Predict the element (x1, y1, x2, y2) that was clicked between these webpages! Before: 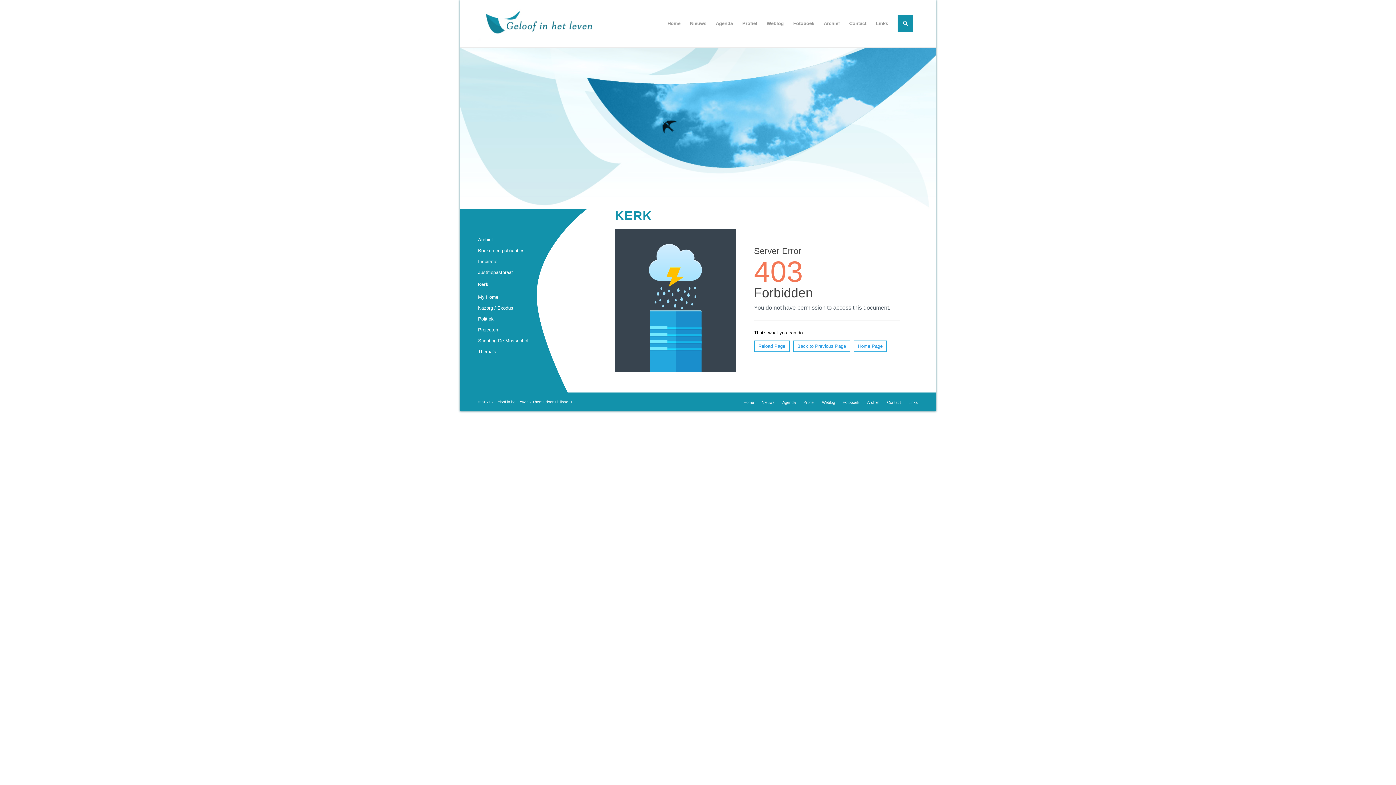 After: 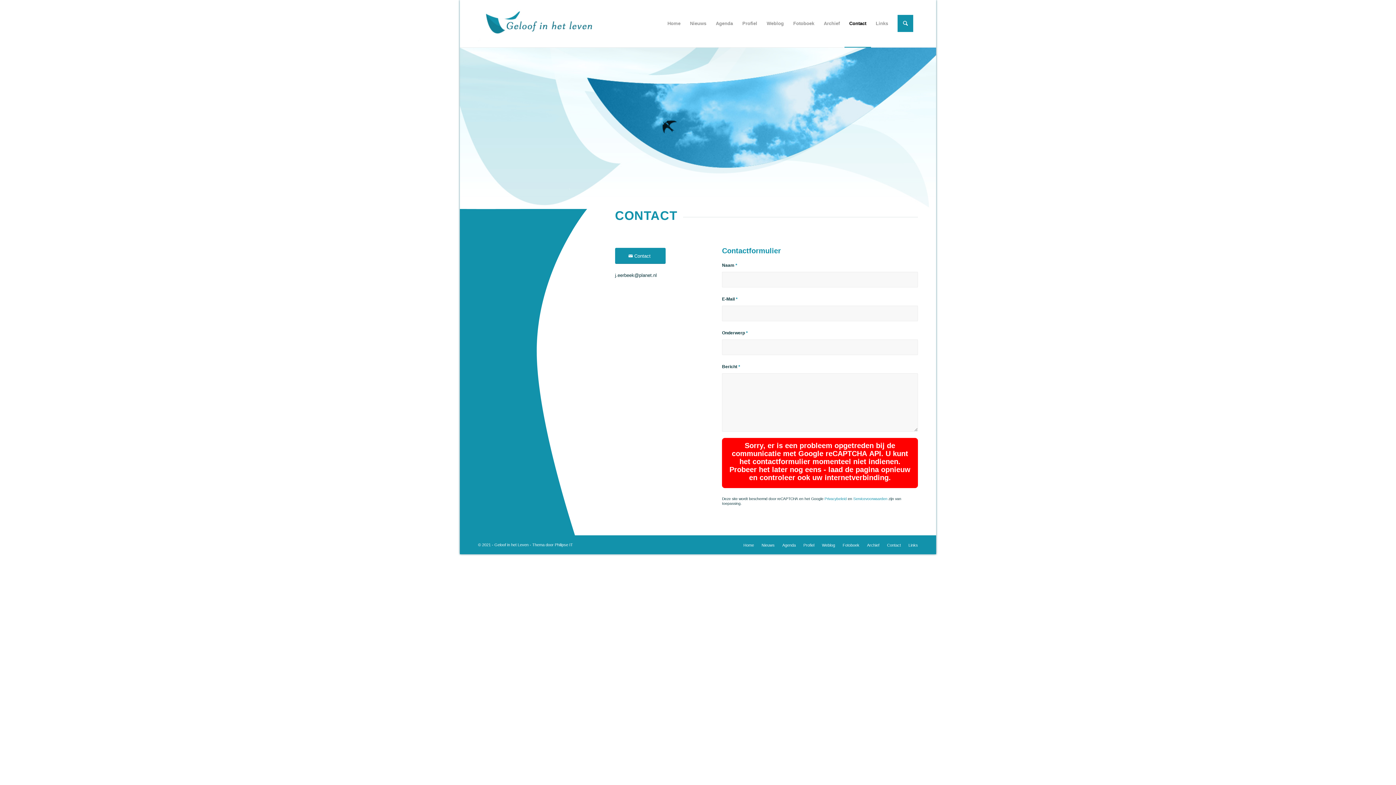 Action: bbox: (887, 400, 901, 404) label: Contact